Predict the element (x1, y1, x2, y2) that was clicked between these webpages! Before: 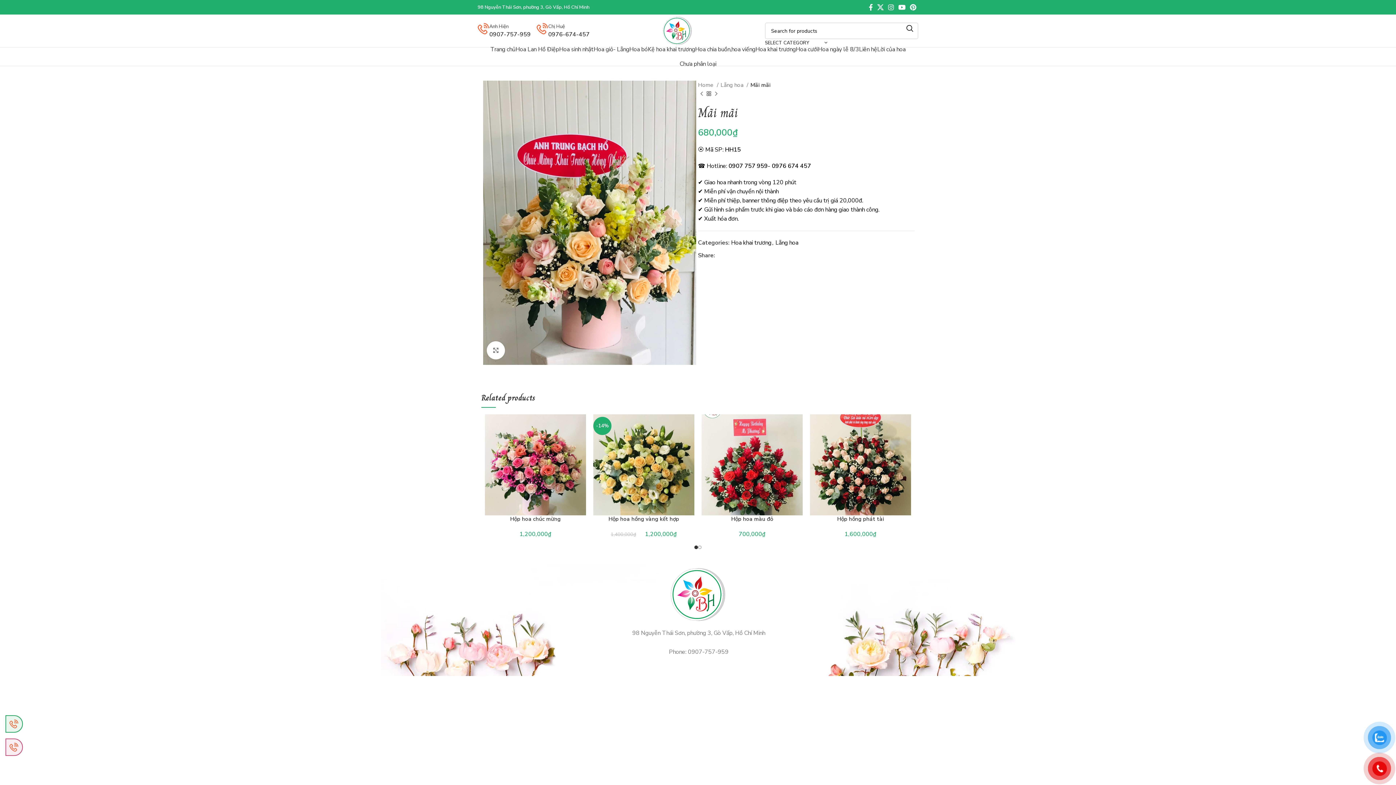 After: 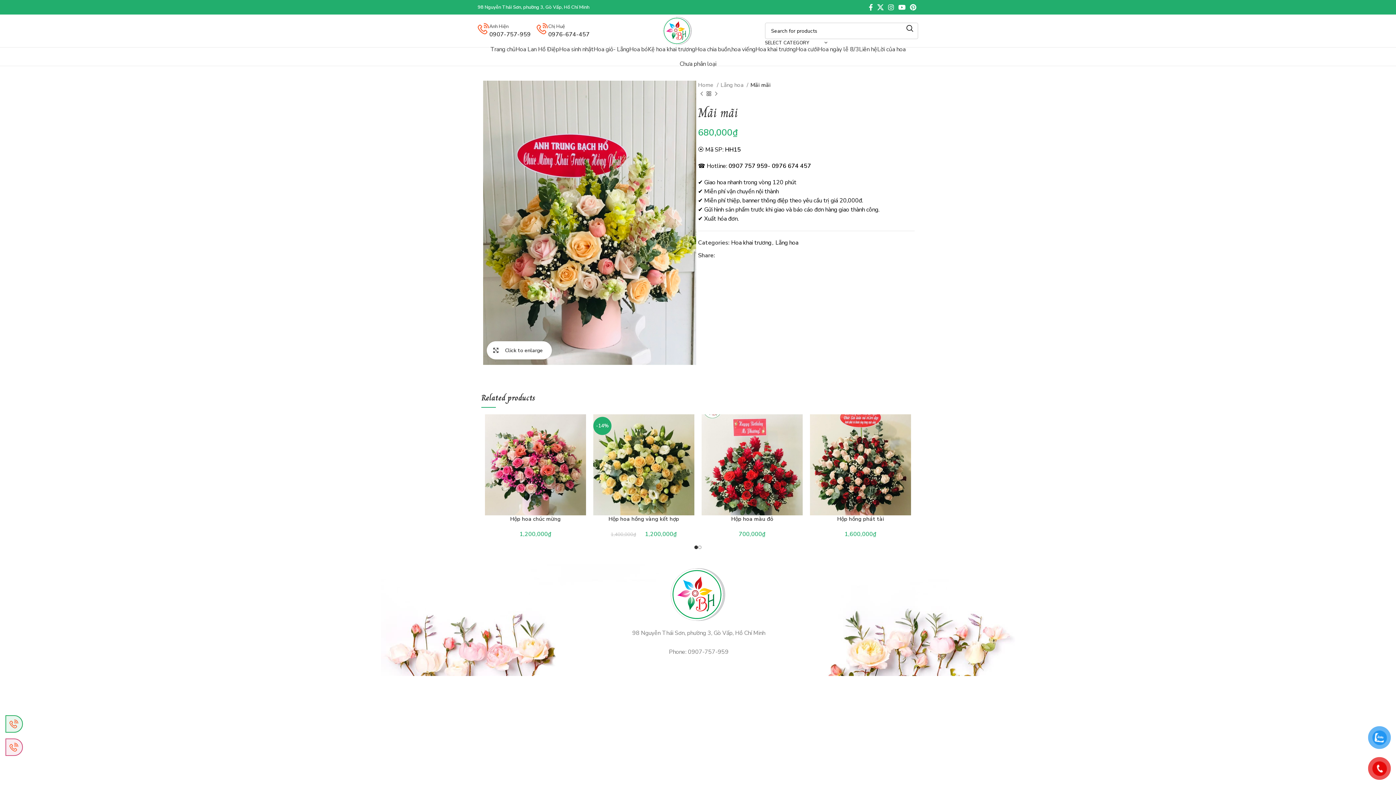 Action: label: Click to enlarge bbox: (486, 341, 505, 359)